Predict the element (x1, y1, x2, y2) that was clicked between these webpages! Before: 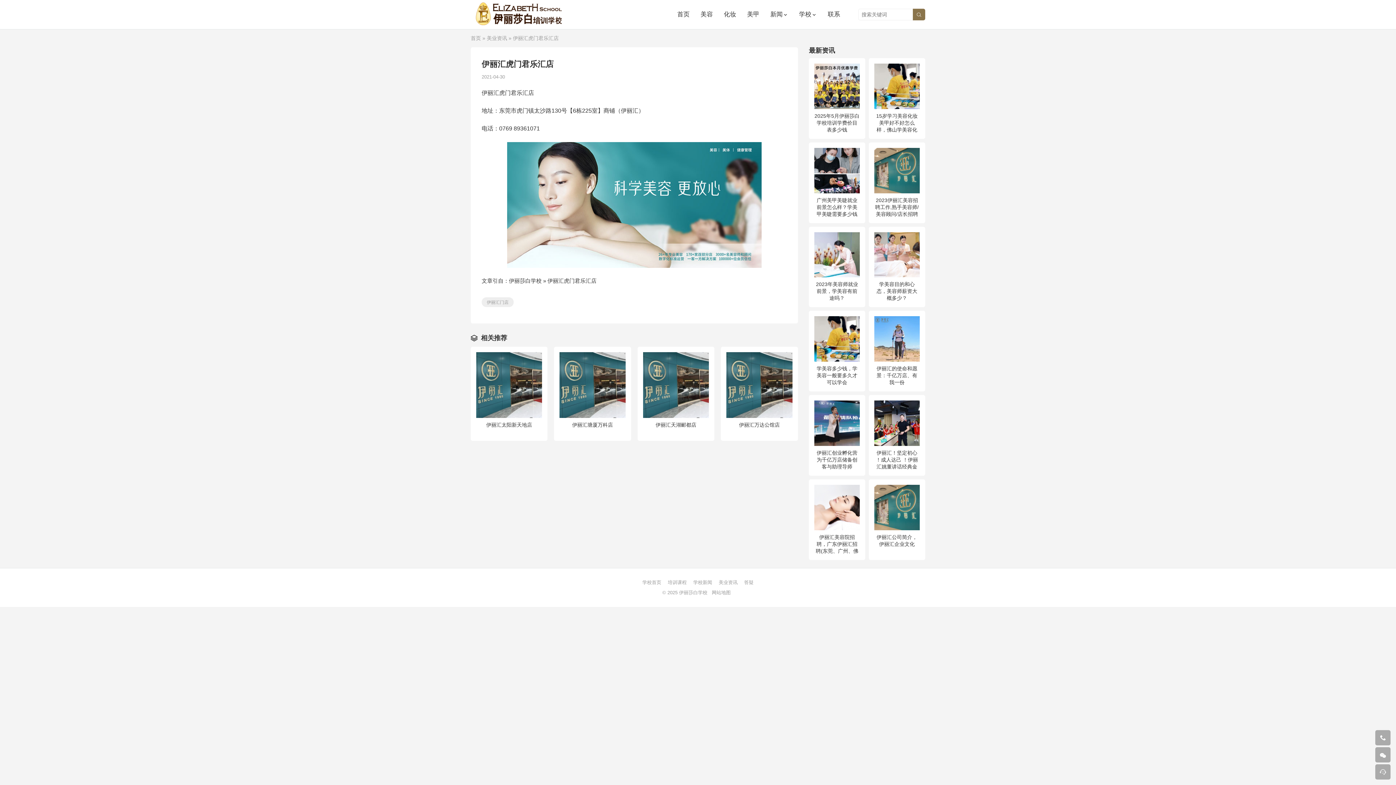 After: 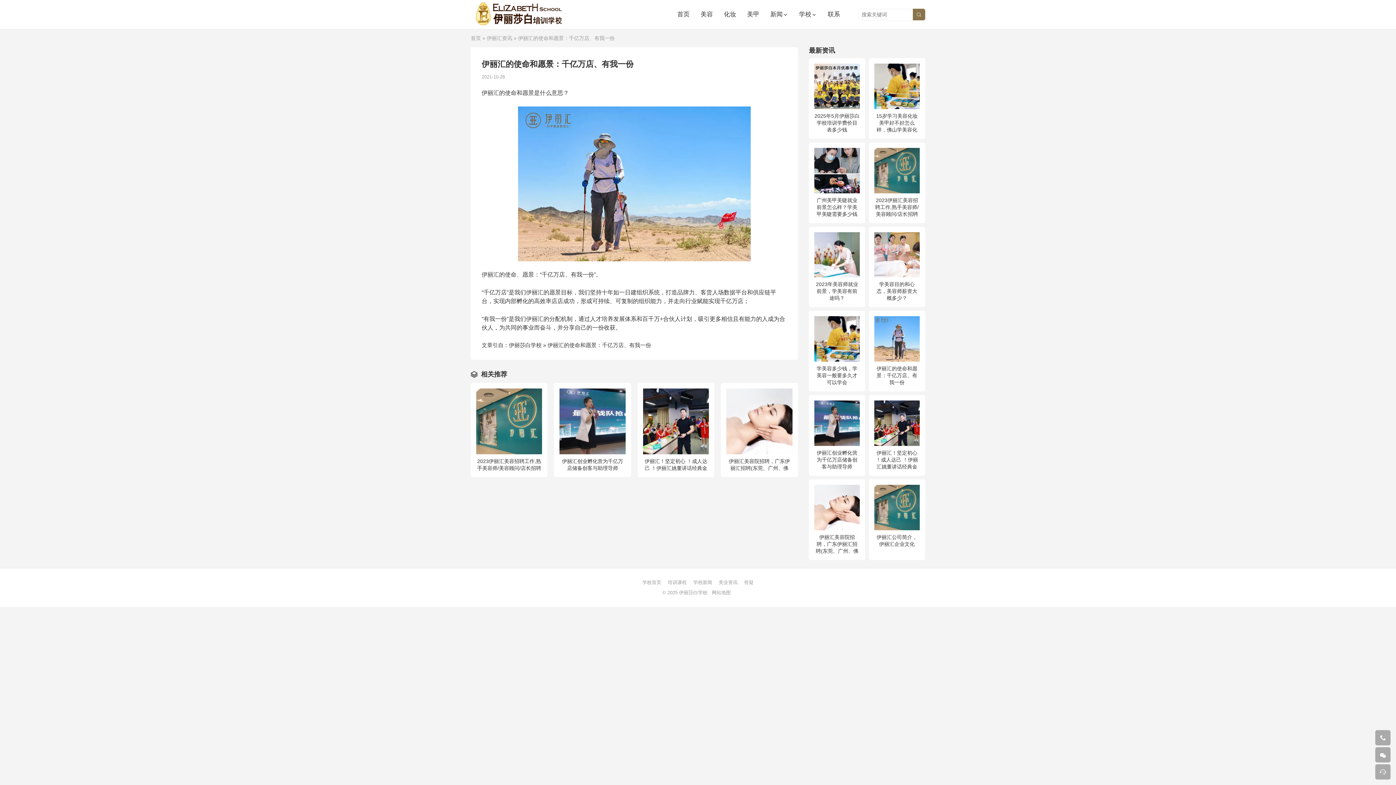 Action: bbox: (876, 365, 917, 385) label: 伊丽汇的使命和愿景：千亿万店、有我一份